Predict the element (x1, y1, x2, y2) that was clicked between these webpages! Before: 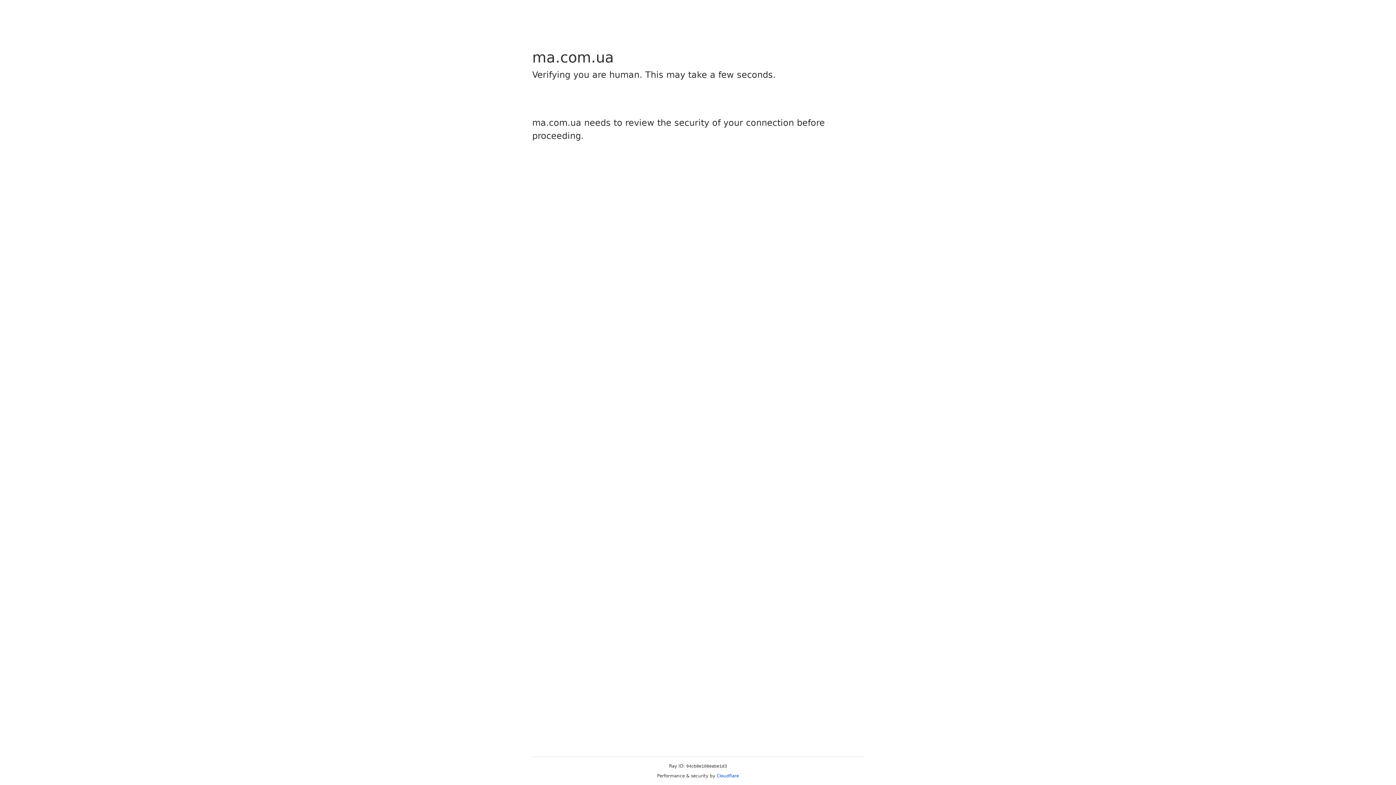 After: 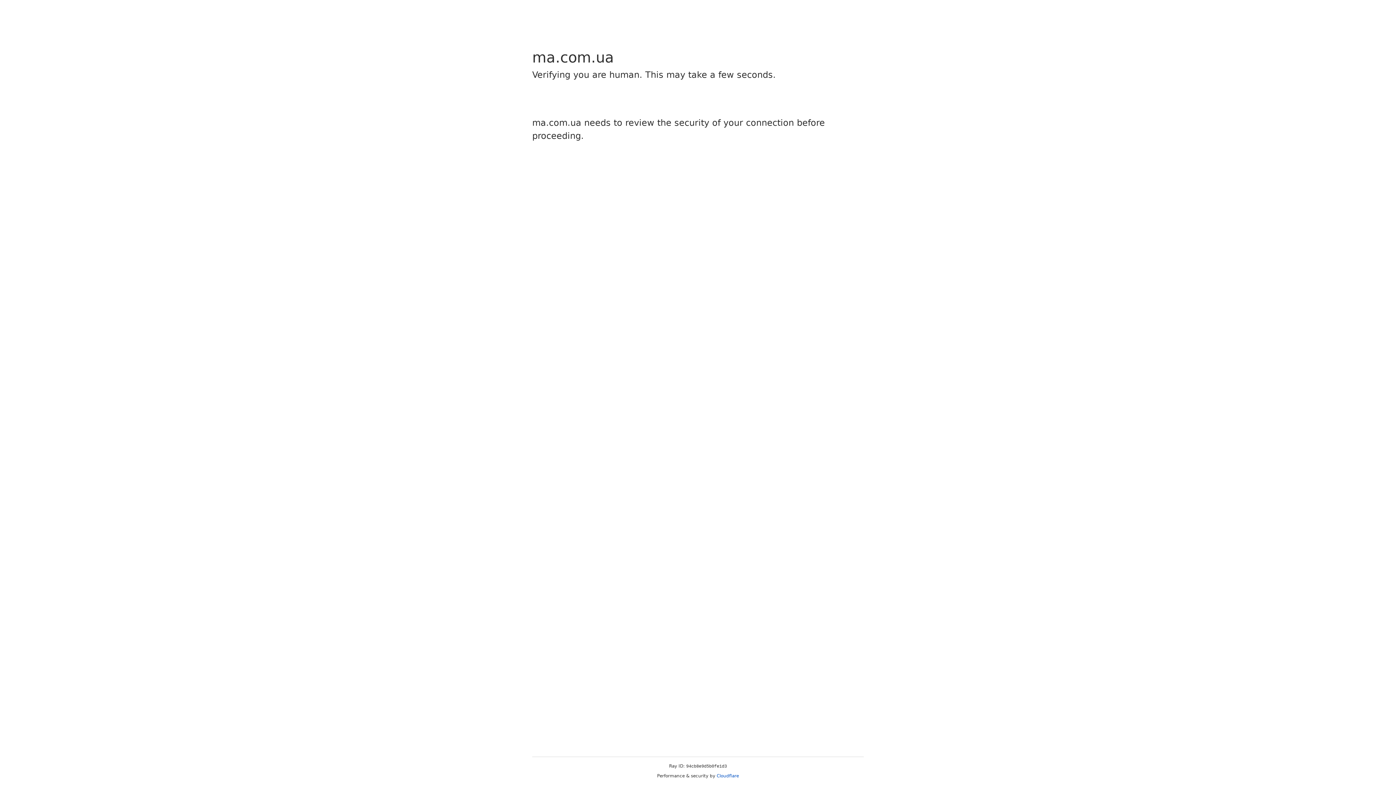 Action: bbox: (716, 773, 739, 778) label: Cloudflare